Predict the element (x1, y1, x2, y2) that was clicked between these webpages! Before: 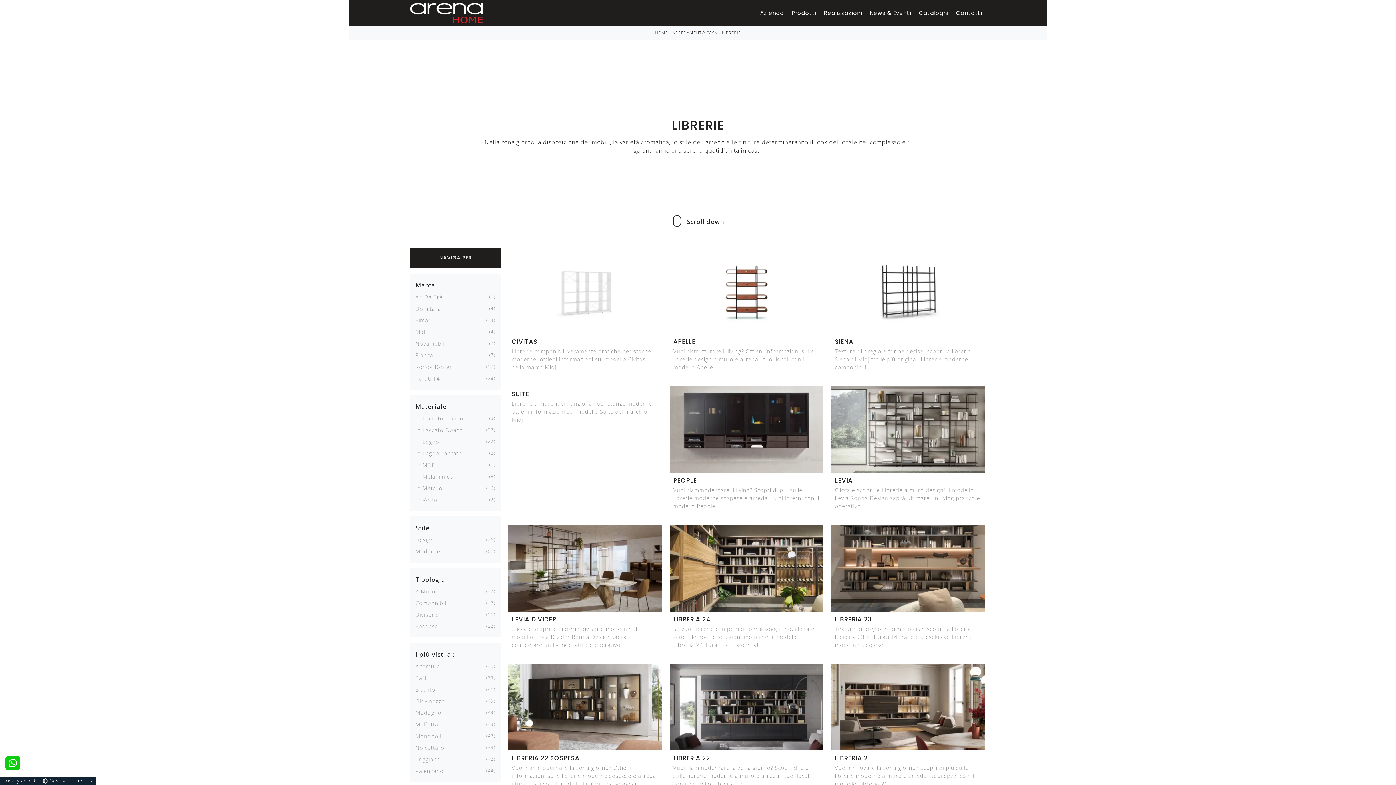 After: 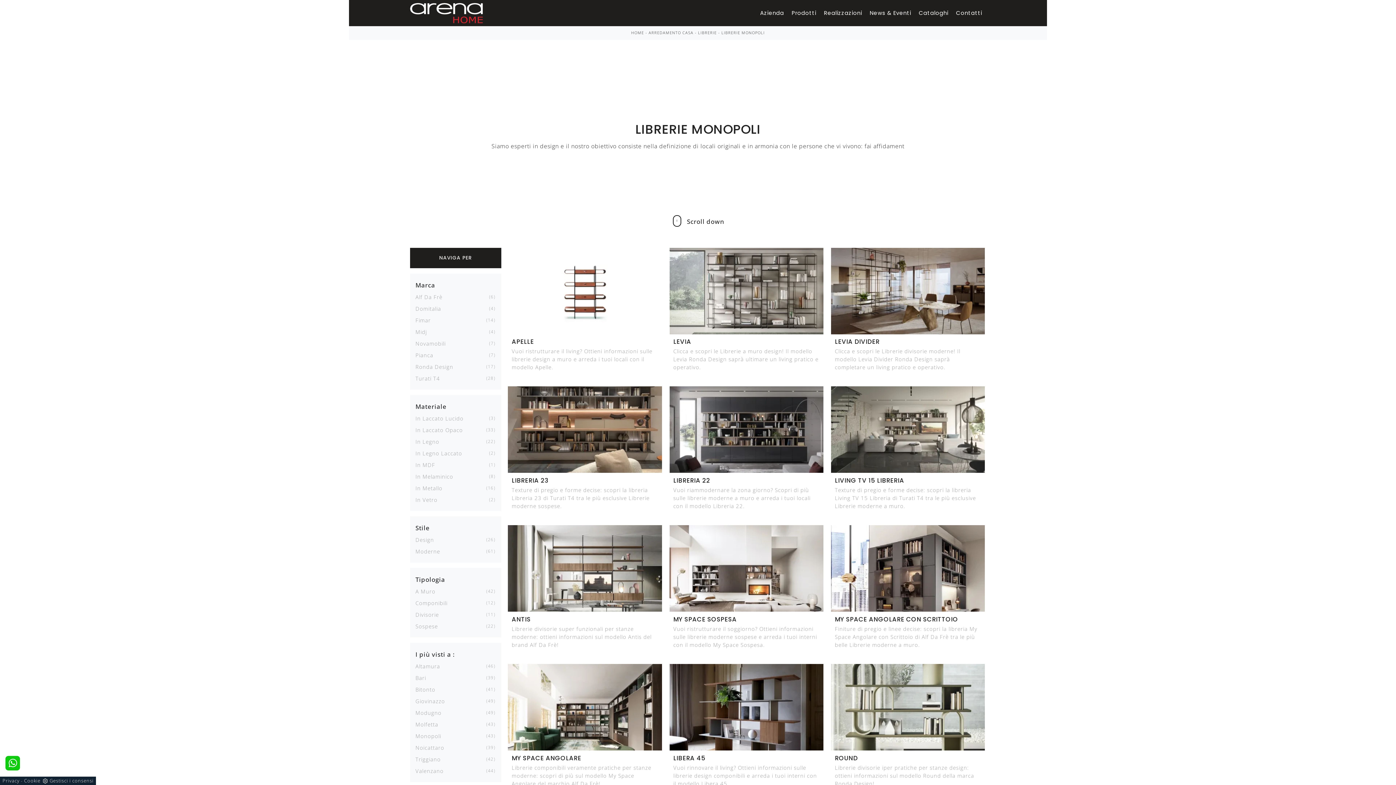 Action: label: Monopoli
43 bbox: (415, 732, 441, 739)